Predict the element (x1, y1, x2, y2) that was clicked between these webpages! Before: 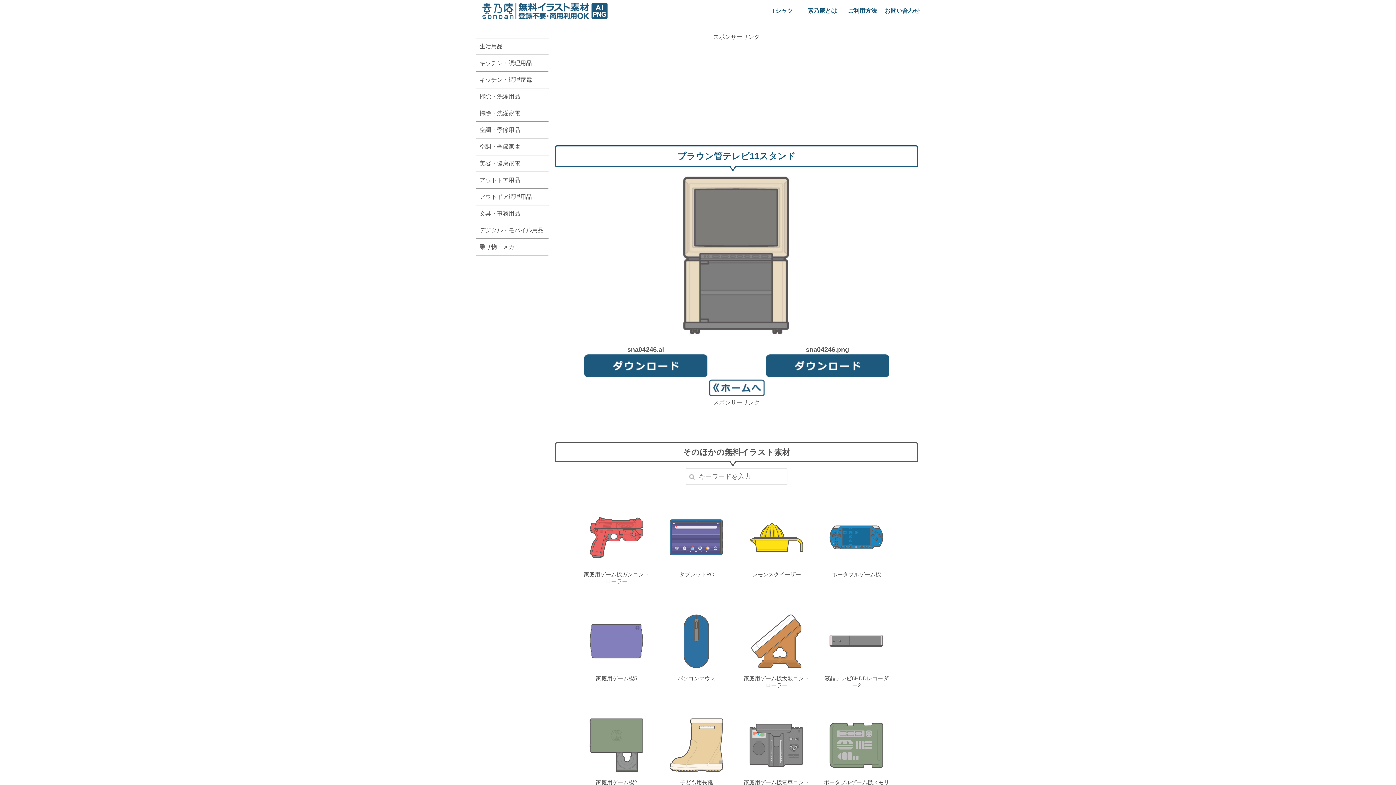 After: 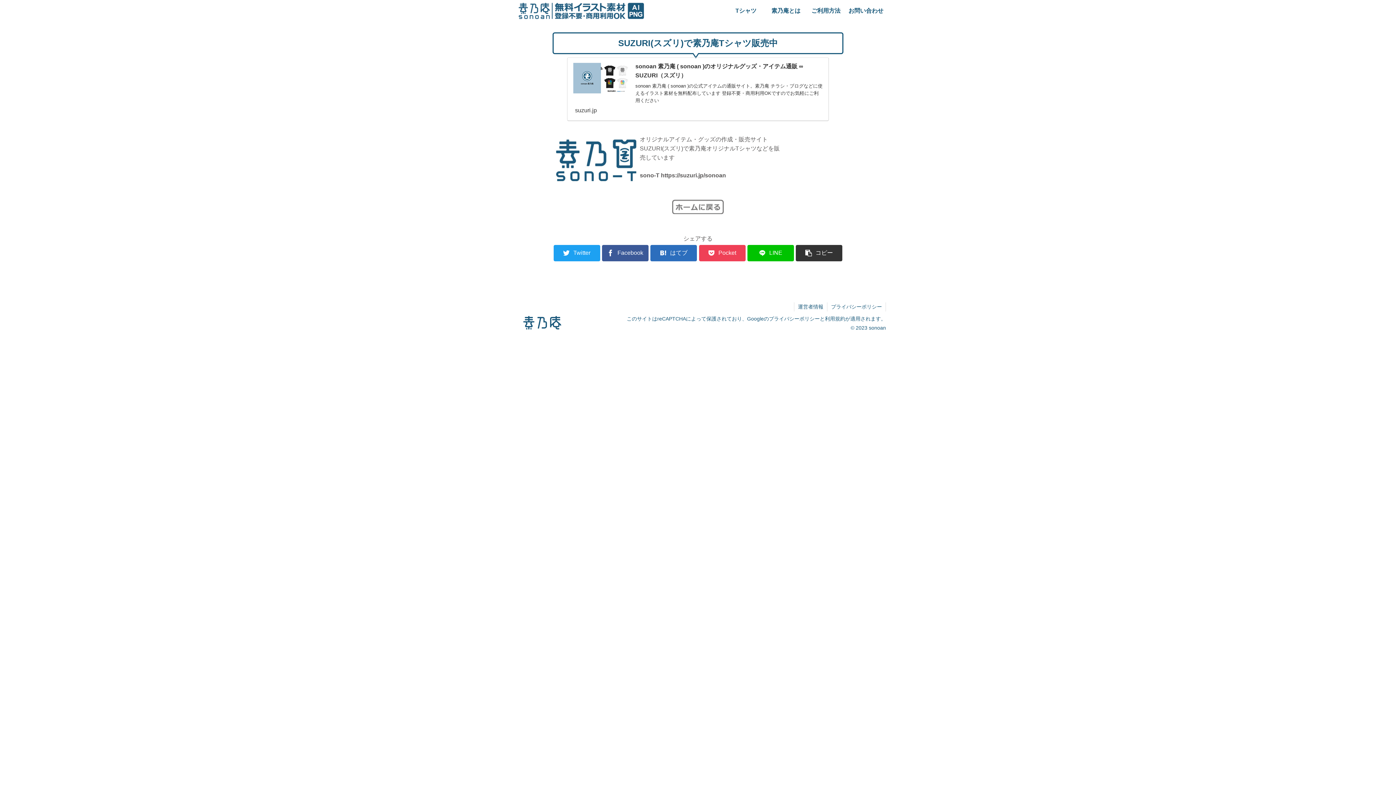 Action: label: Tシャツ bbox: (762, 0, 802, 21)